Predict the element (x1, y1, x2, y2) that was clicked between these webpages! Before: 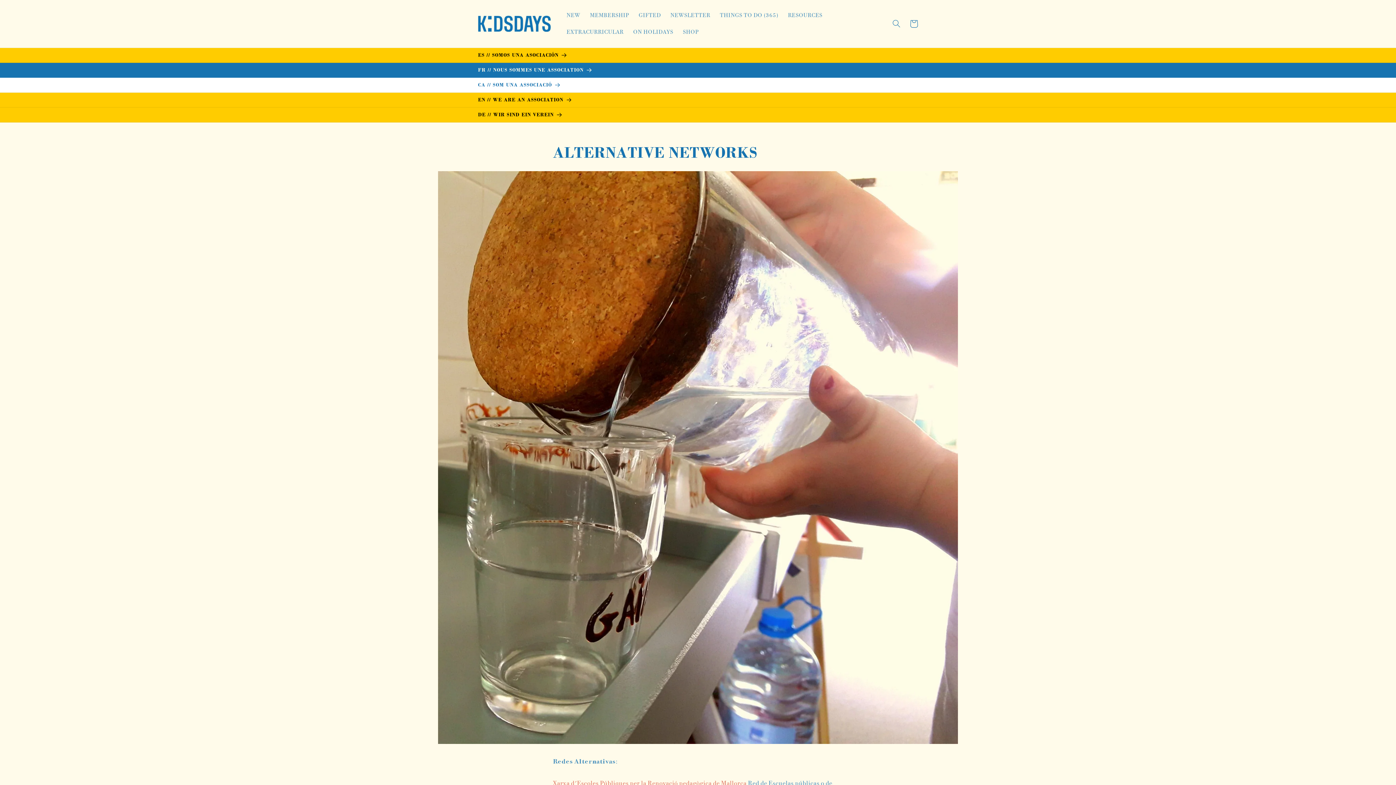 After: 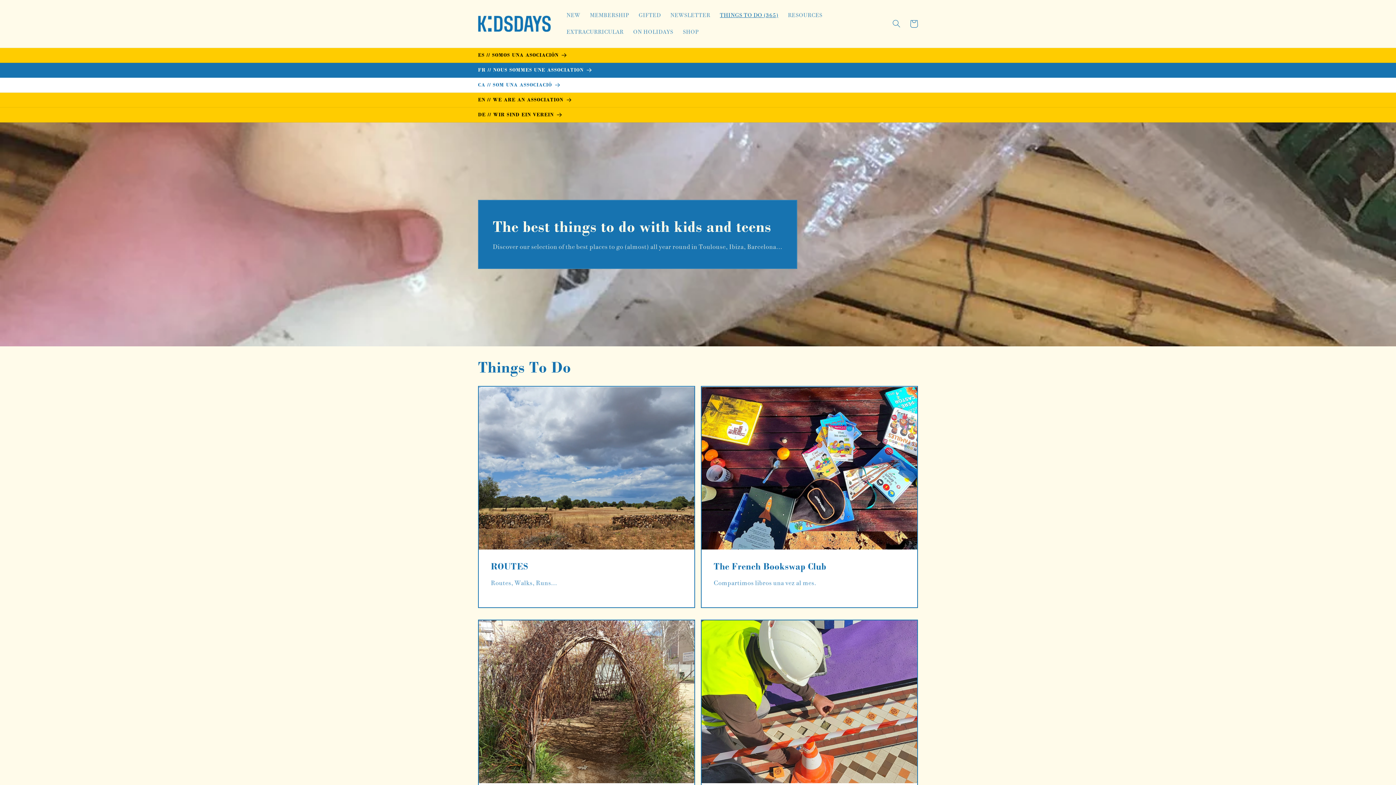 Action: bbox: (715, 7, 783, 23) label: THINGS TO DO (365)